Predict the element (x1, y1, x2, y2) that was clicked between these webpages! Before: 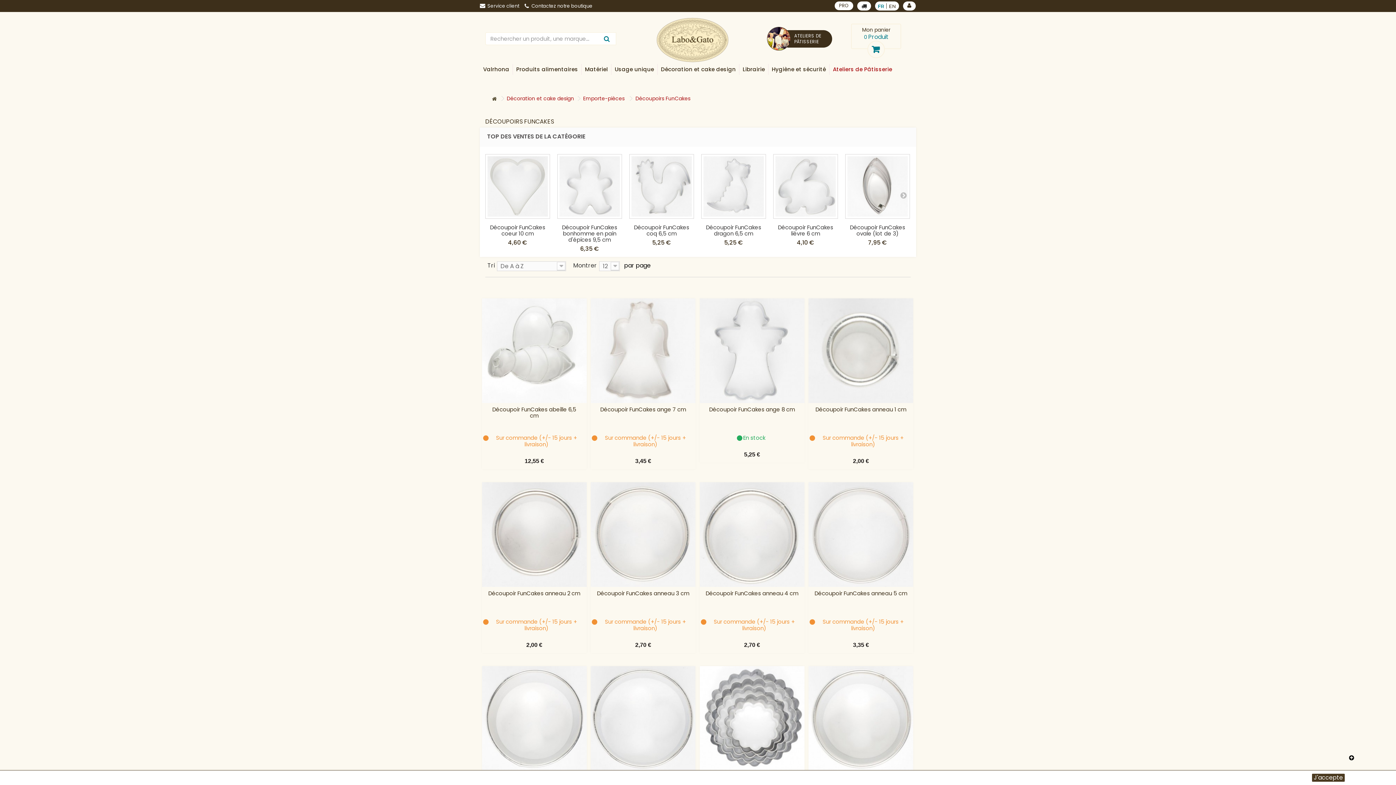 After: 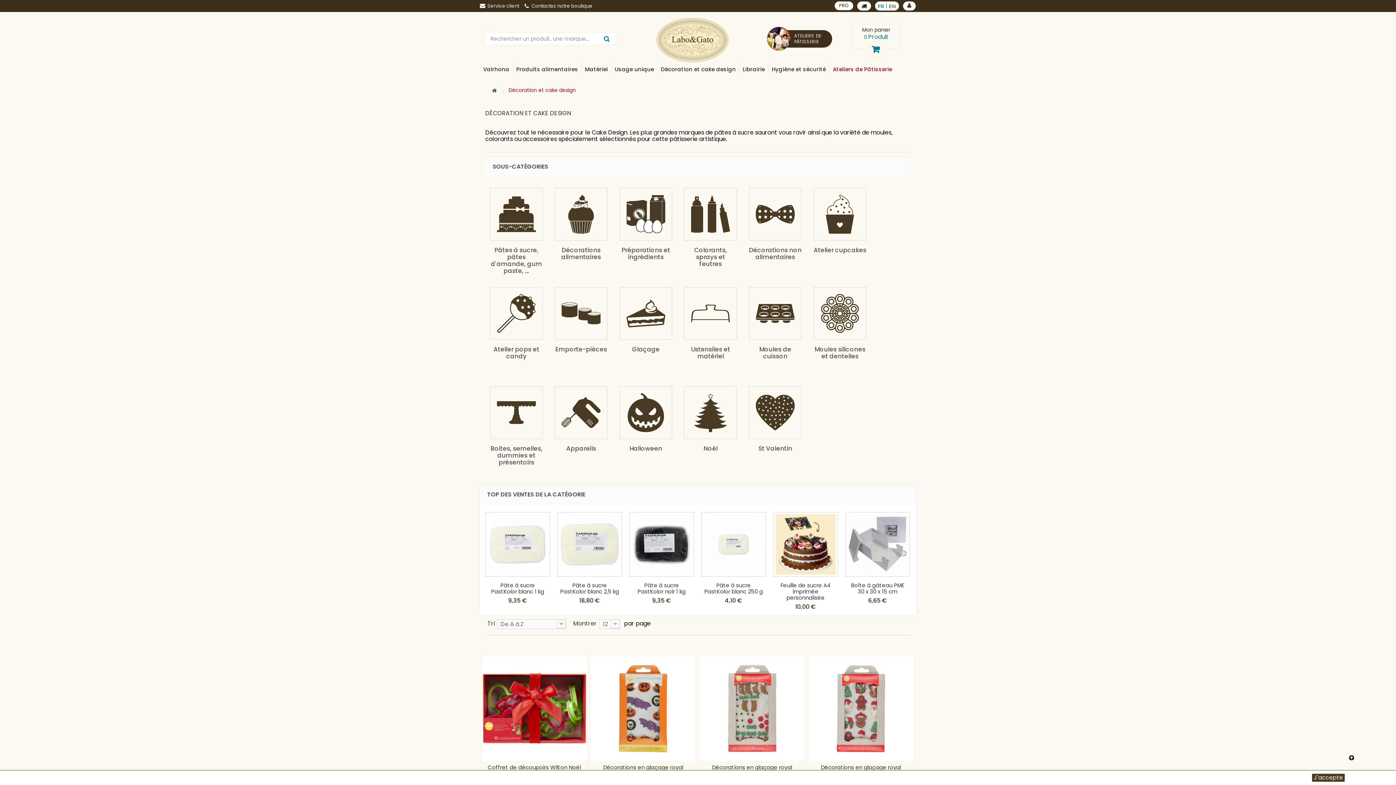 Action: label: Décoration et cake design bbox: (499, 95, 585, 101)